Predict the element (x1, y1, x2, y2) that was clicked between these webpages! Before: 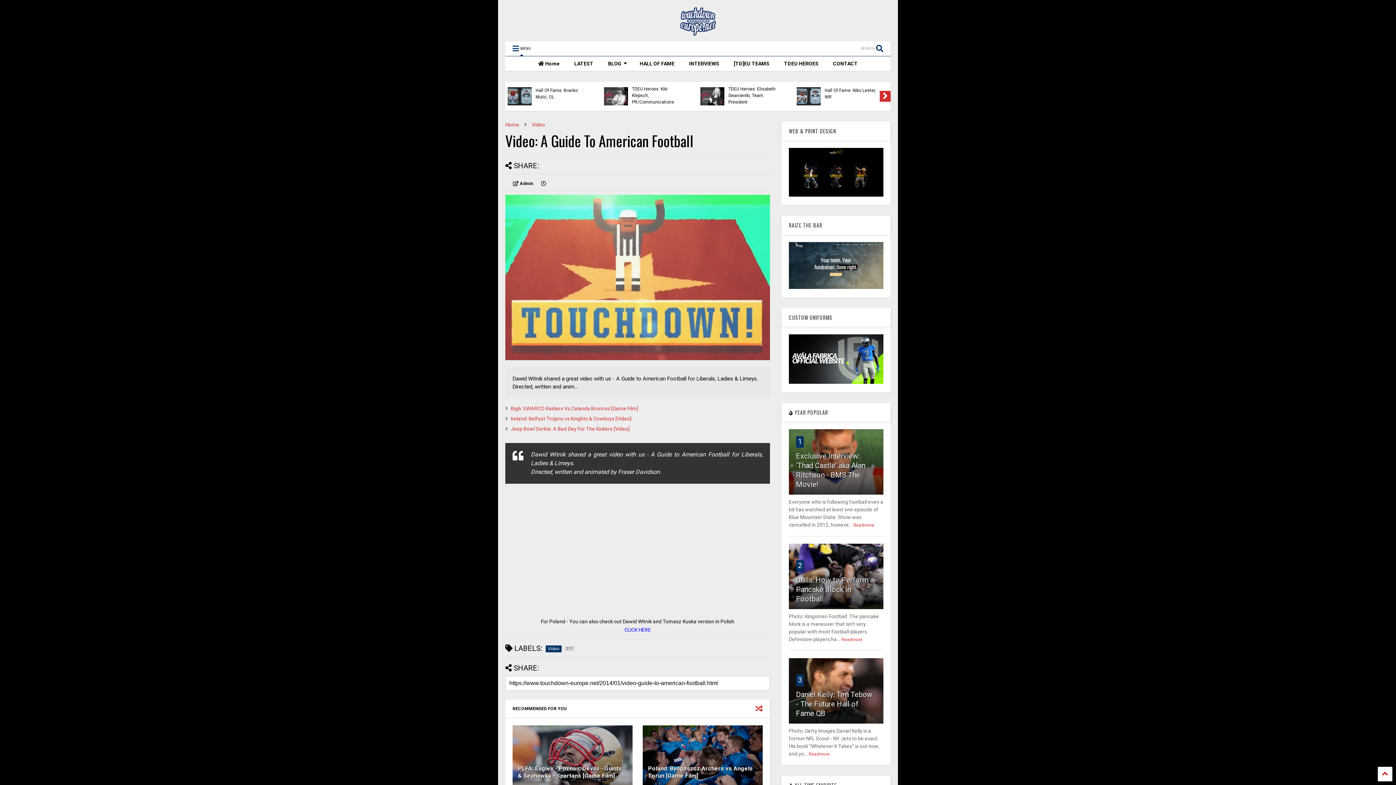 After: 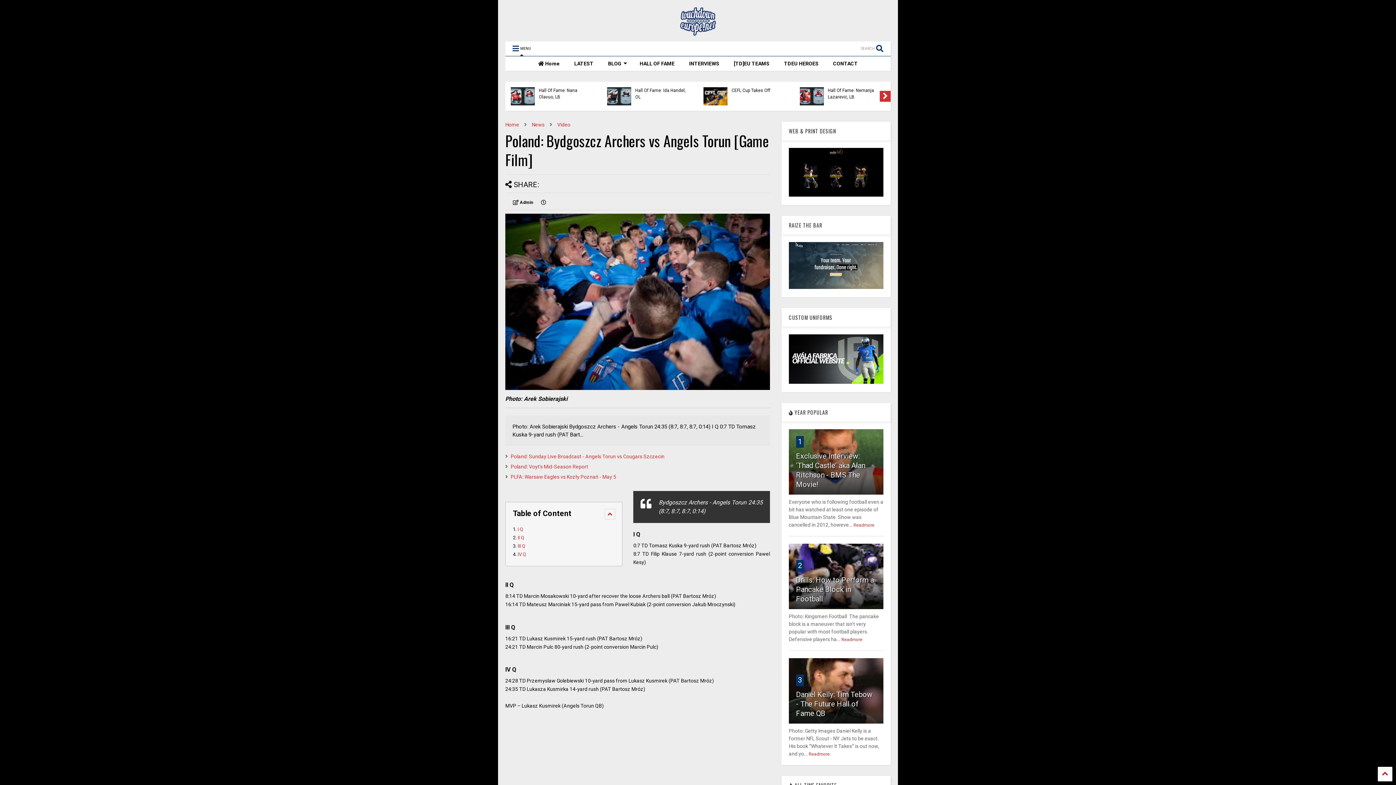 Action: bbox: (642, 725, 762, 791)